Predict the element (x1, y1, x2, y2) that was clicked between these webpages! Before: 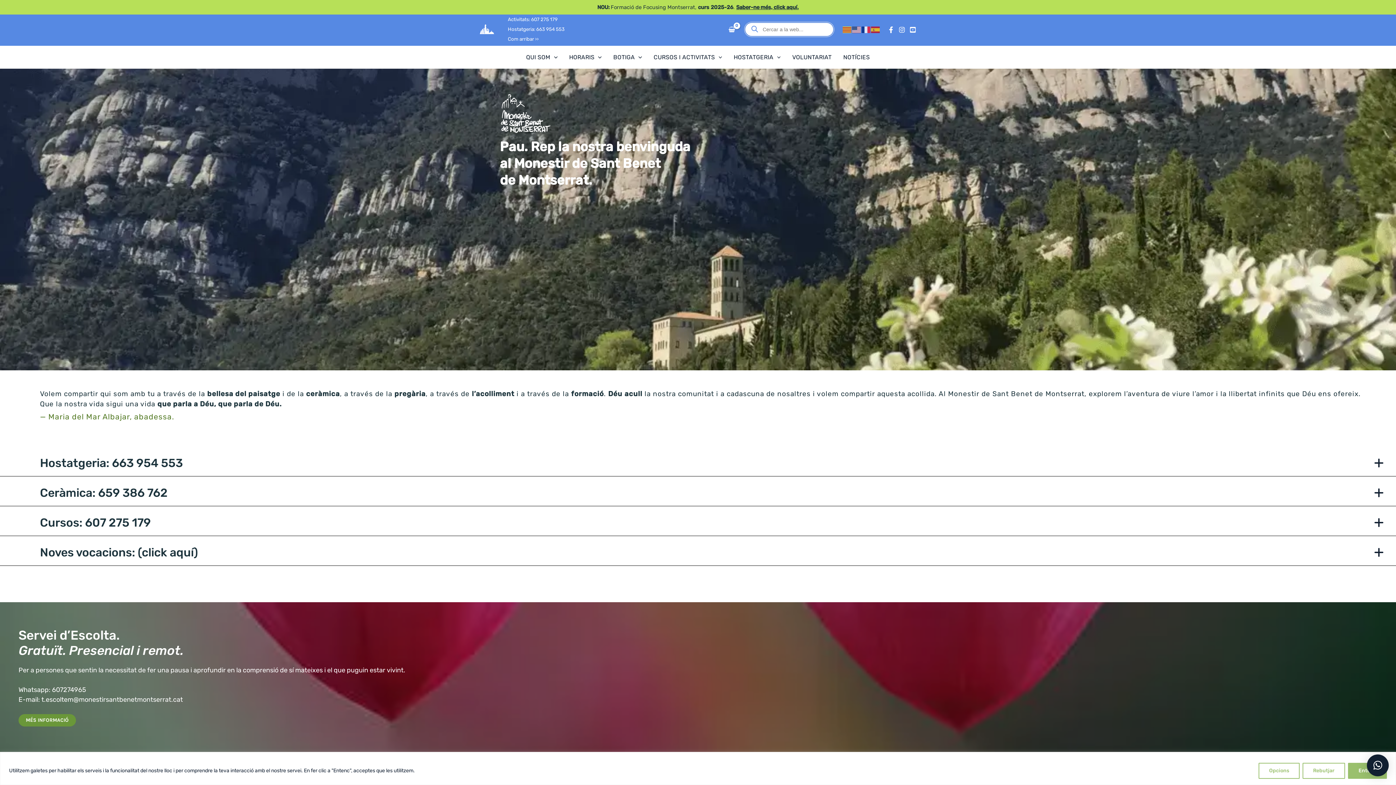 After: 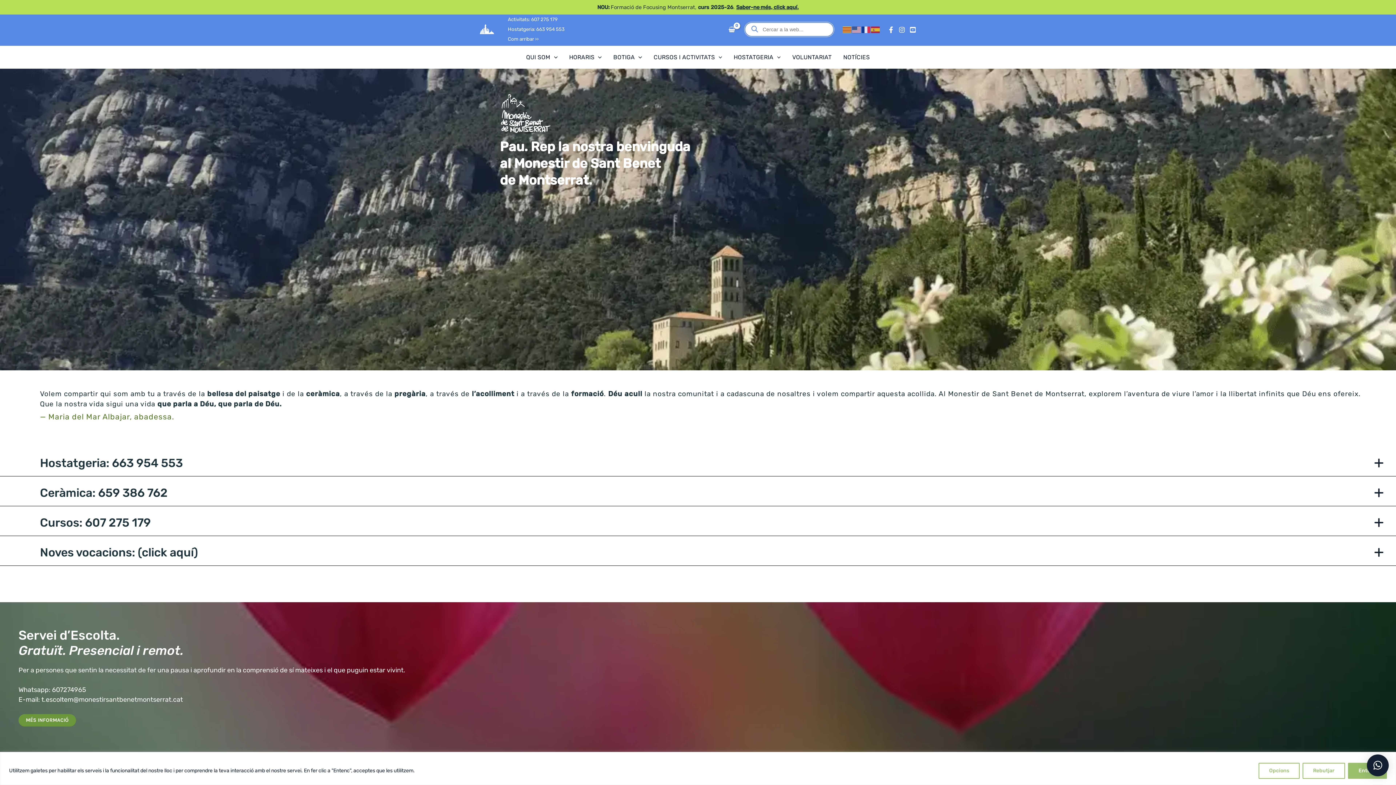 Action: bbox: (480, 25, 494, 32)